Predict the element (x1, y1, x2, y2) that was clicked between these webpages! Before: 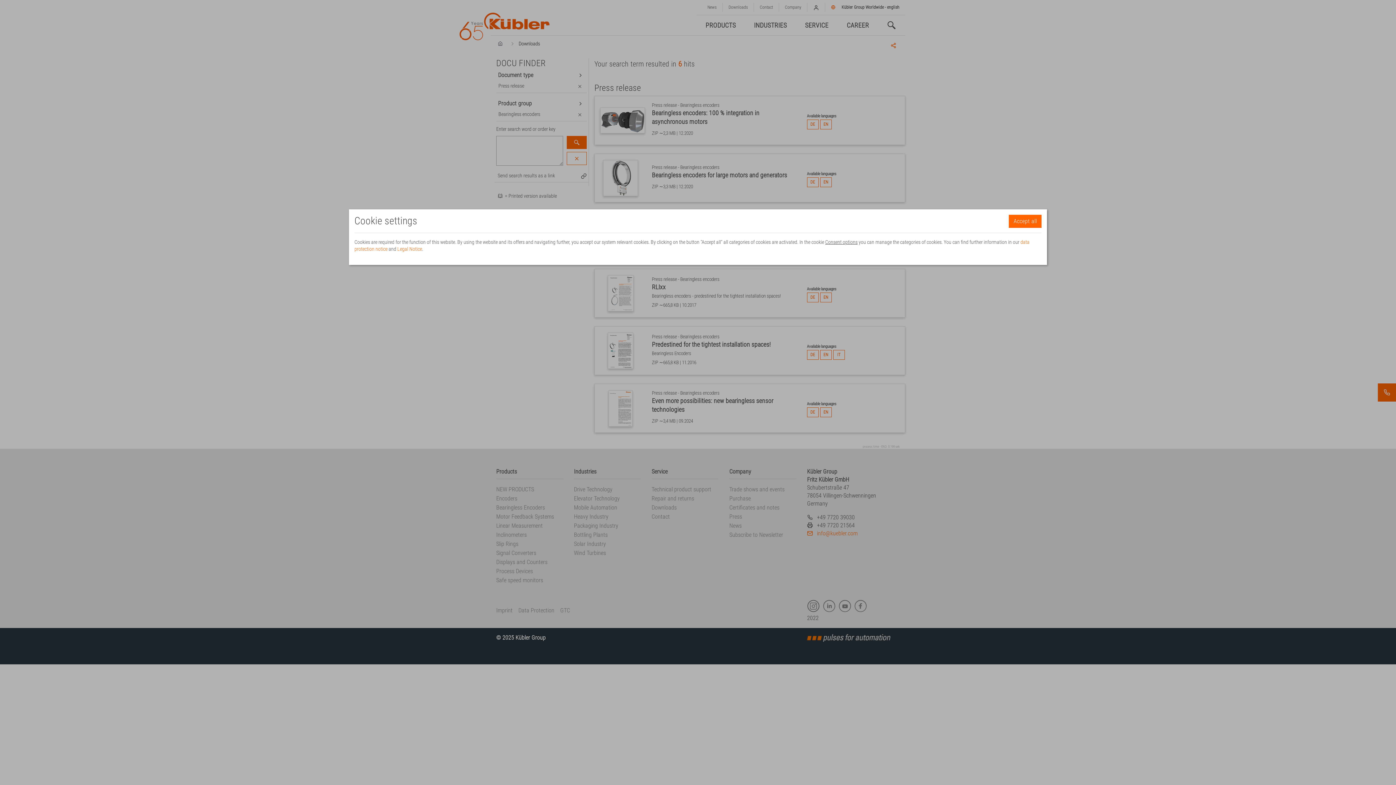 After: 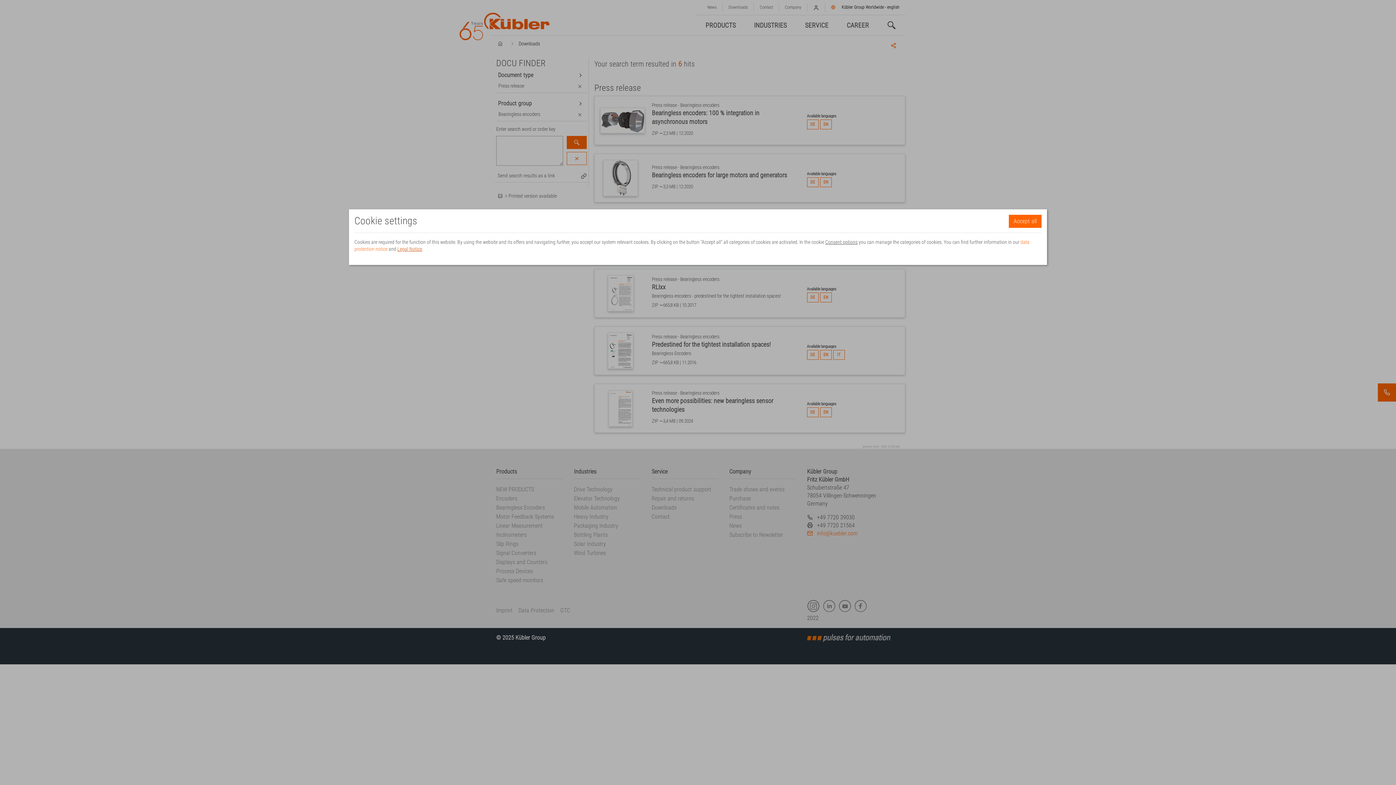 Action: label: Legal Notice bbox: (397, 246, 422, 252)